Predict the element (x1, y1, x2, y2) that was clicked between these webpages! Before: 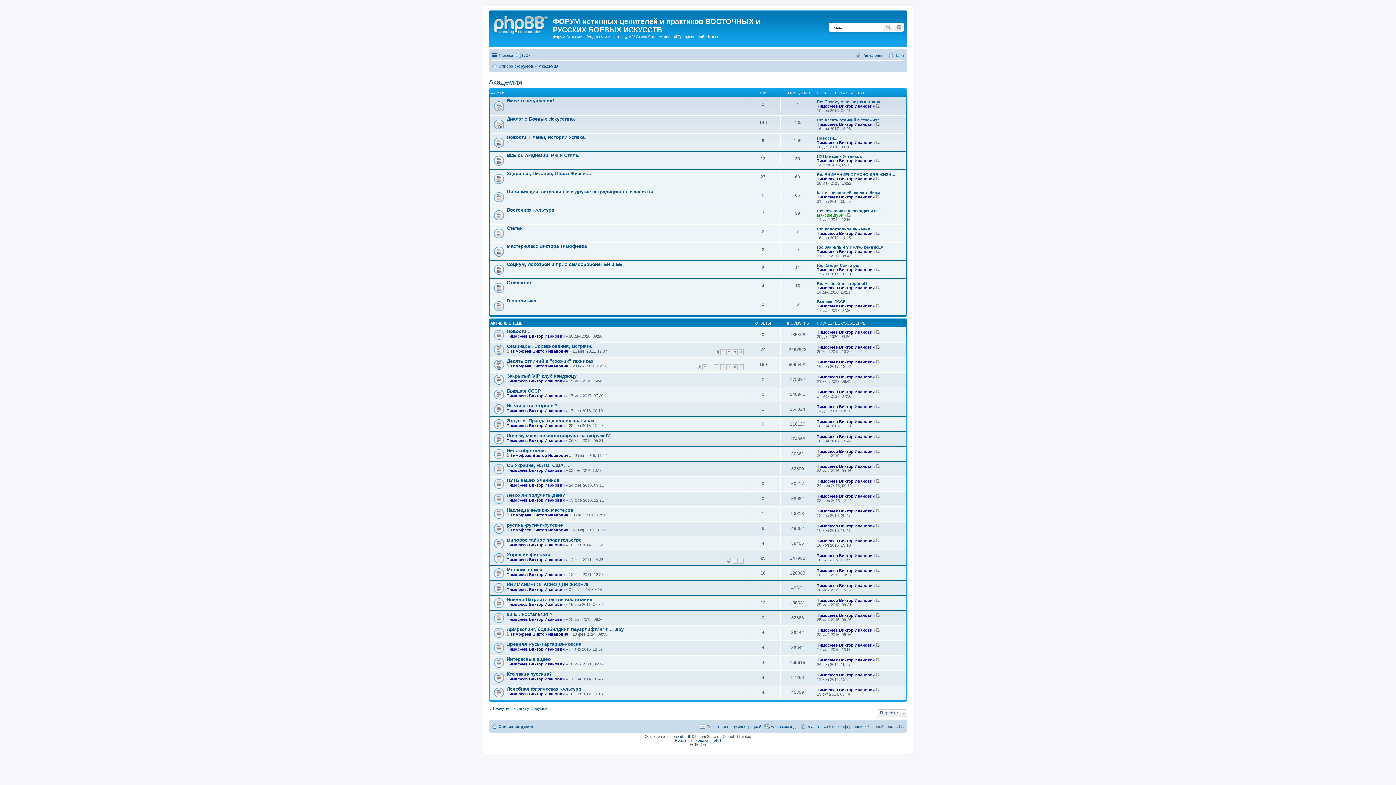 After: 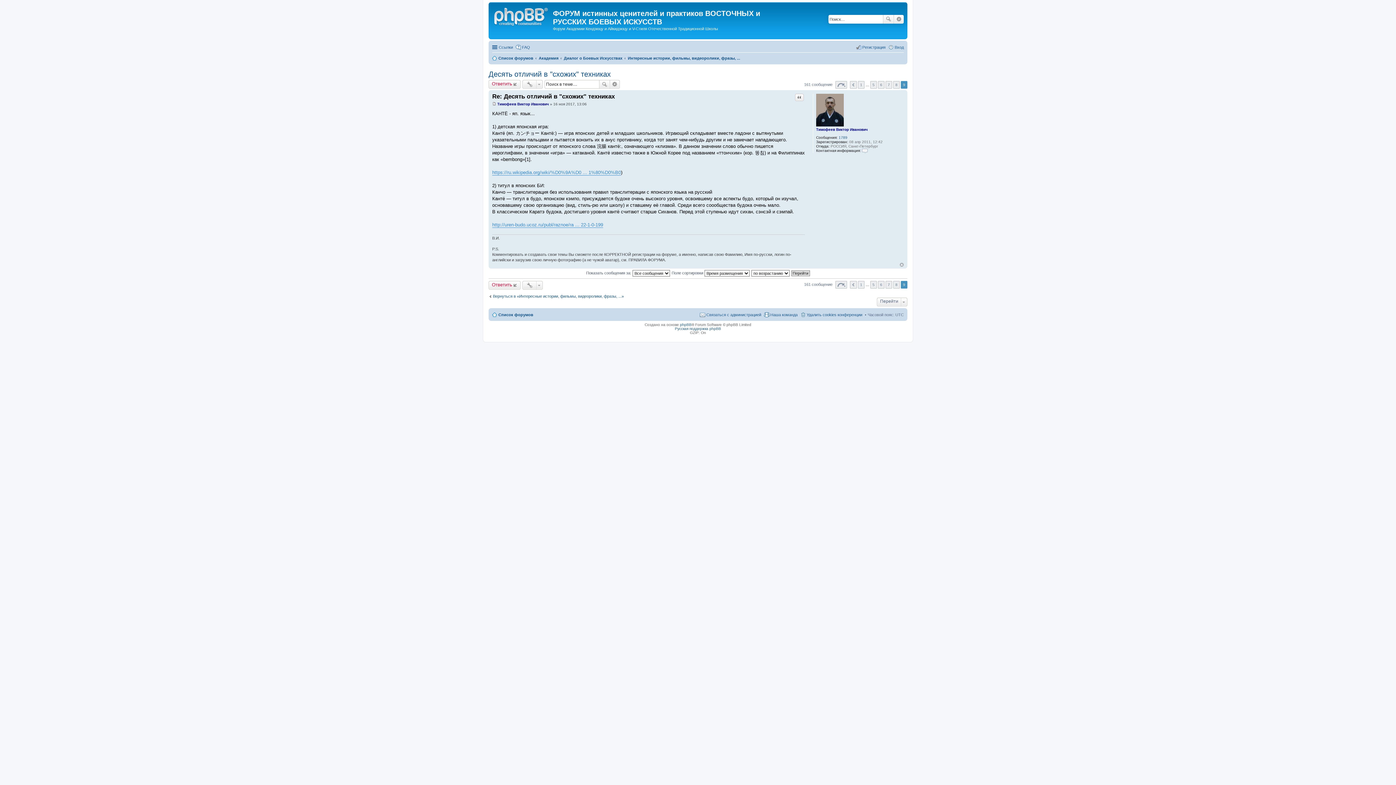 Action: bbox: (876, 122, 880, 126) label: Перейти к последнему сообщению